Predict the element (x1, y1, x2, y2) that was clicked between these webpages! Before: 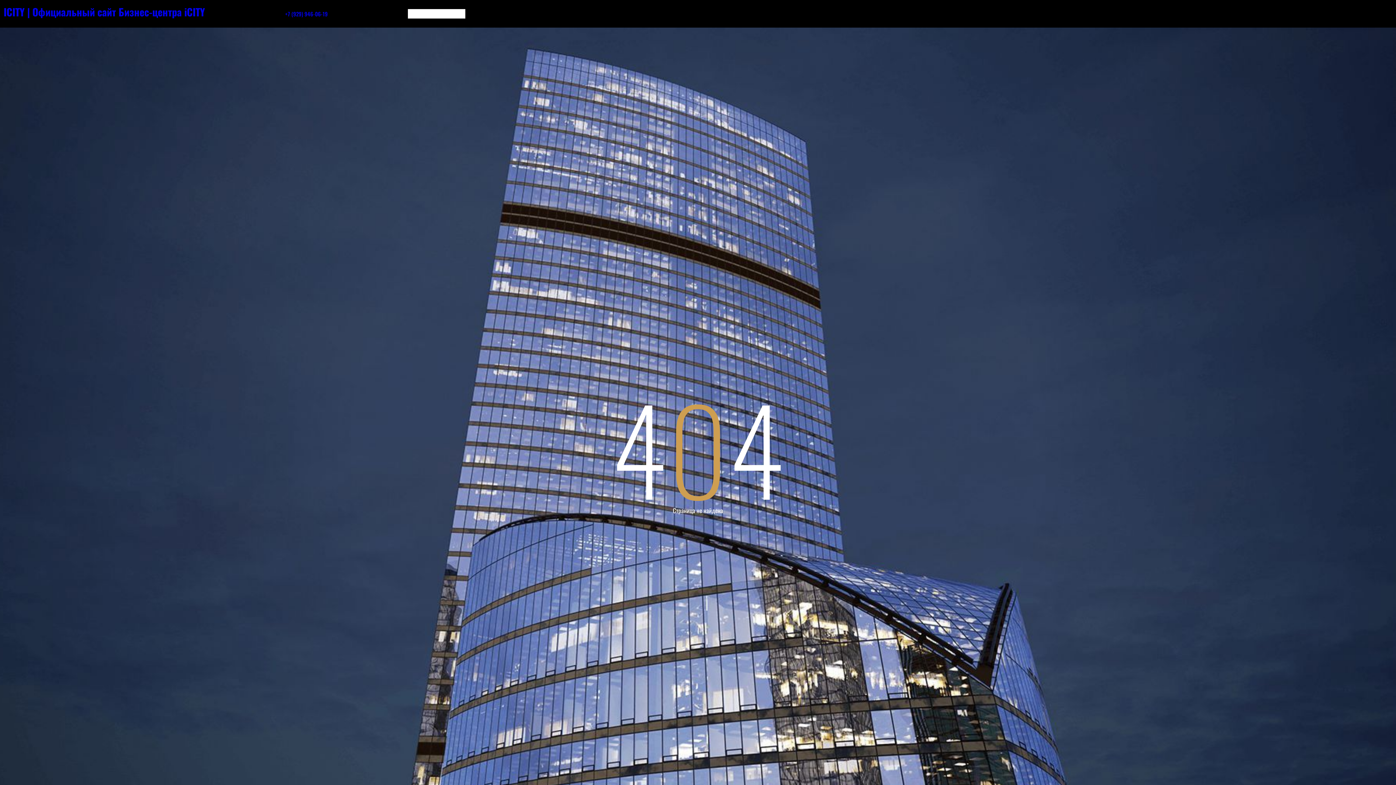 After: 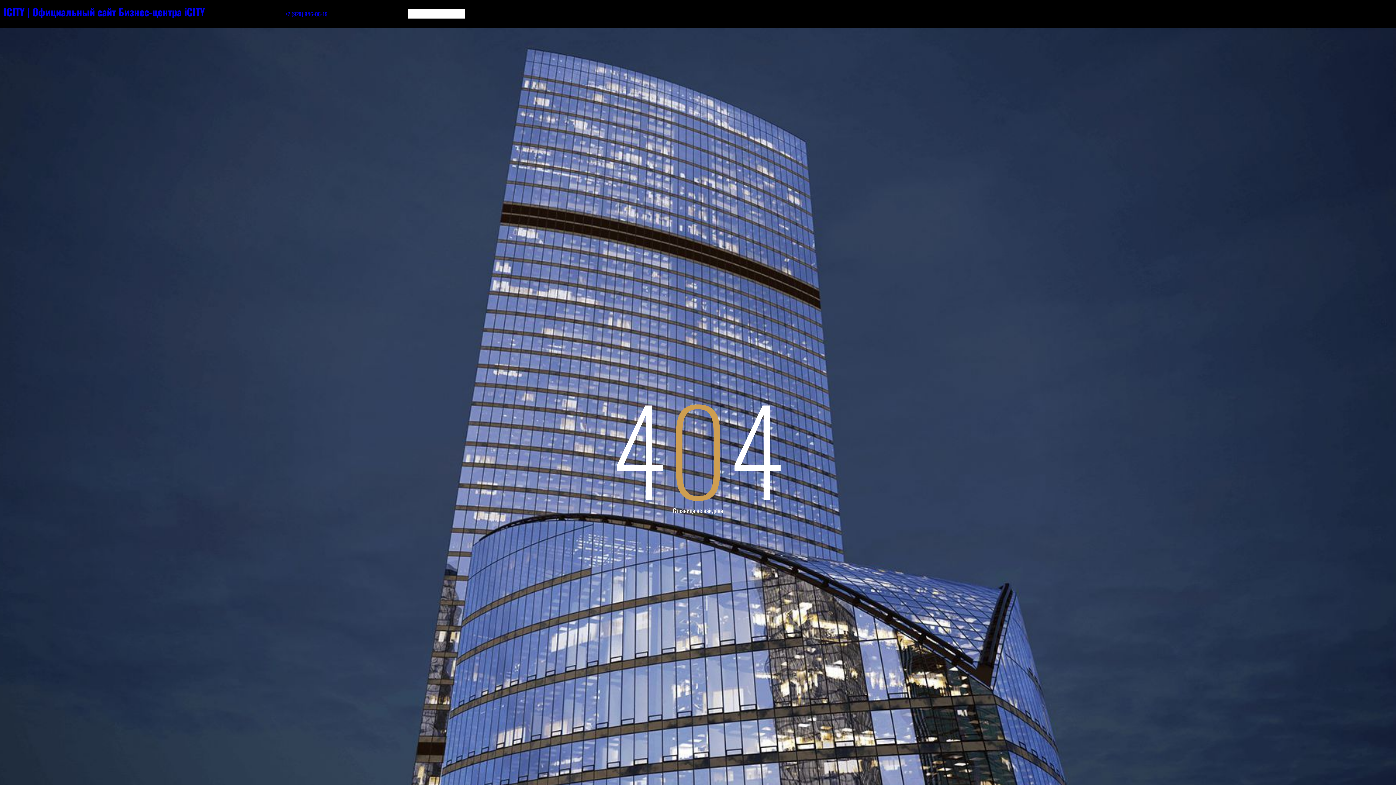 Action: label: Продажа bbox: (424, 9, 444, 18)